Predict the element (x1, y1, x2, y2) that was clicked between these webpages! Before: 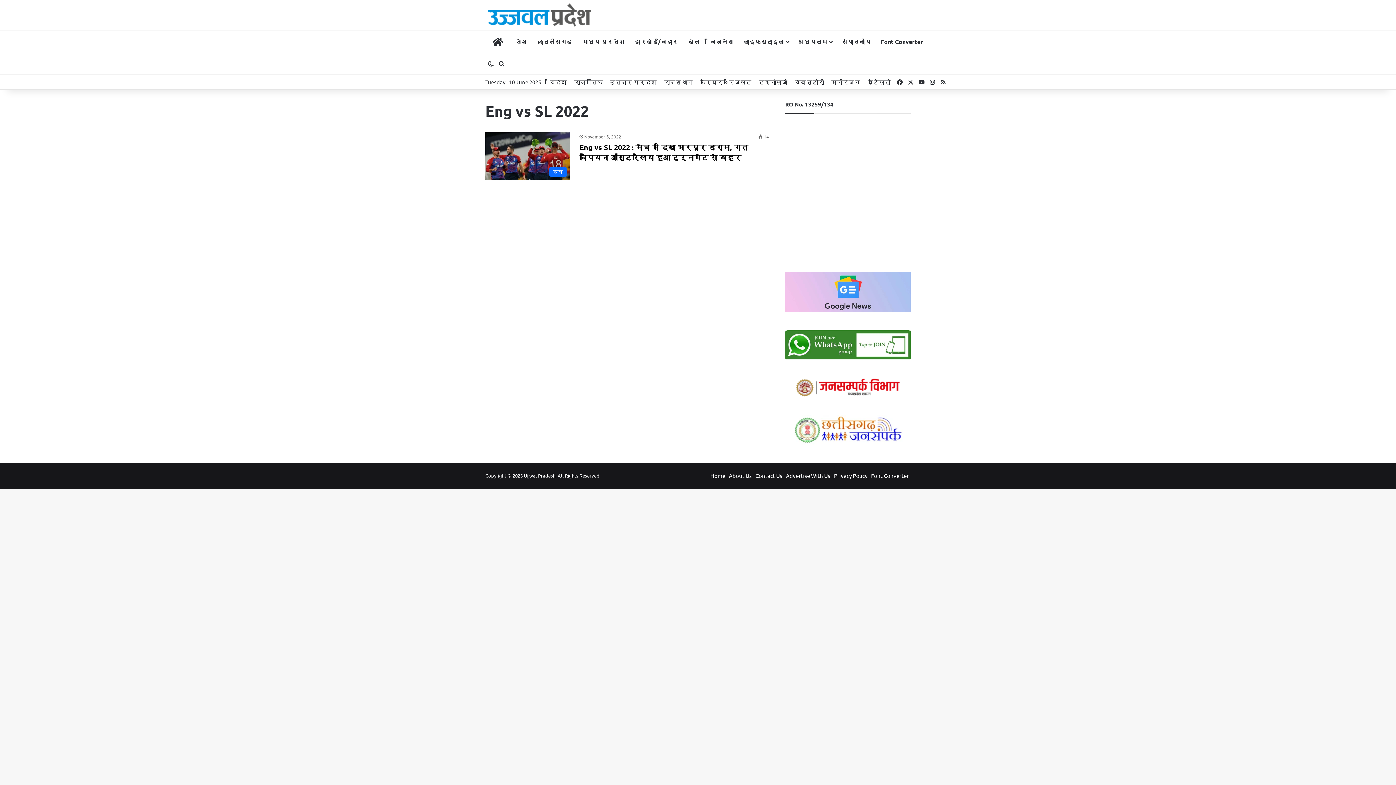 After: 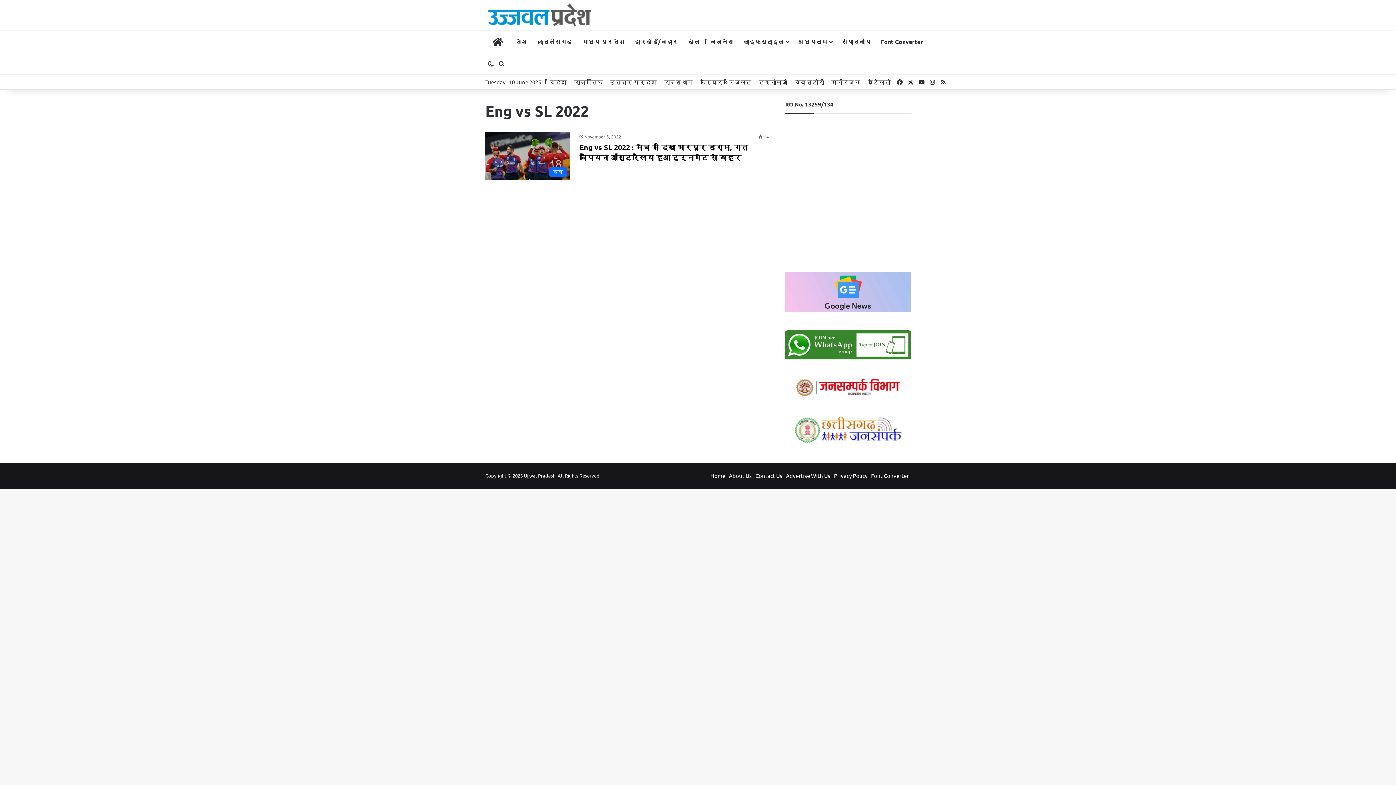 Action: label: X bbox: (905, 74, 916, 89)